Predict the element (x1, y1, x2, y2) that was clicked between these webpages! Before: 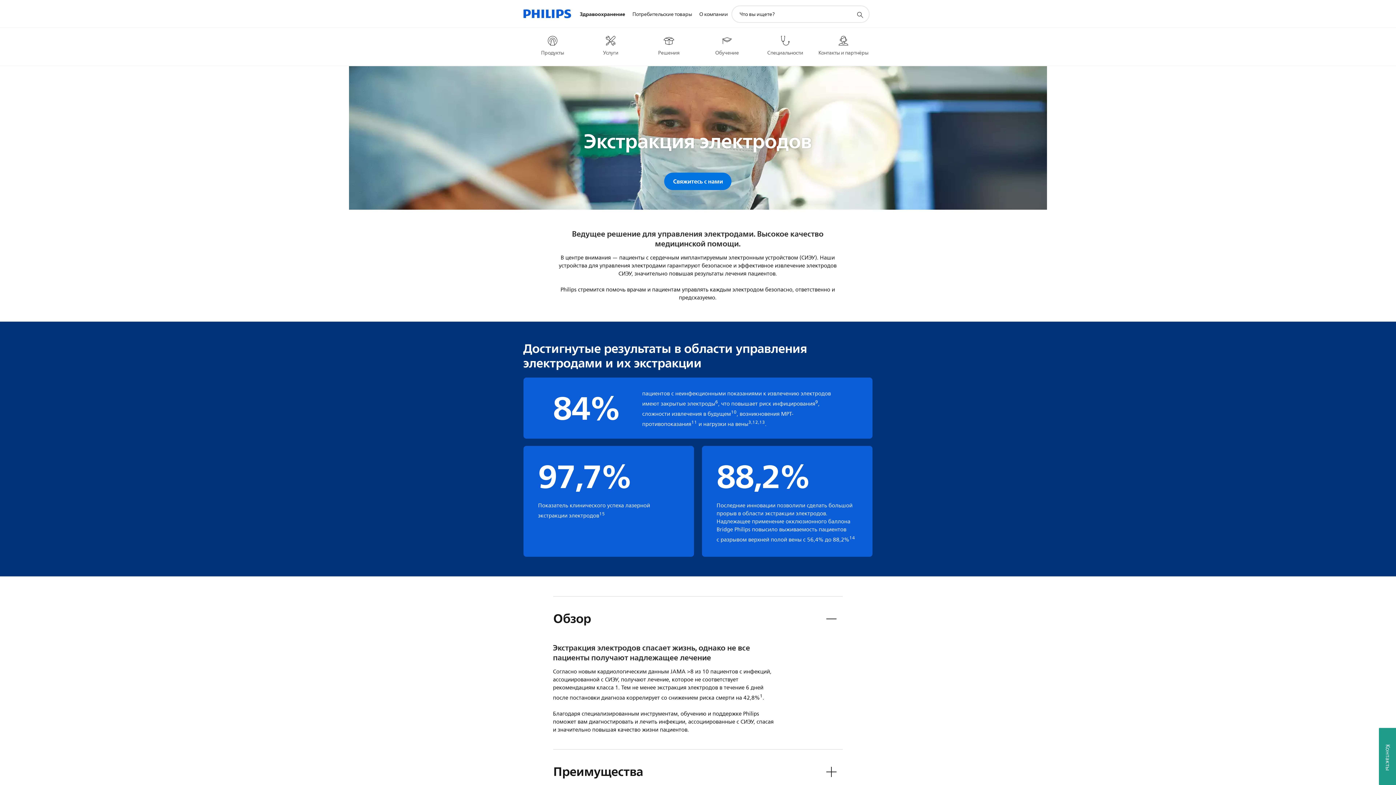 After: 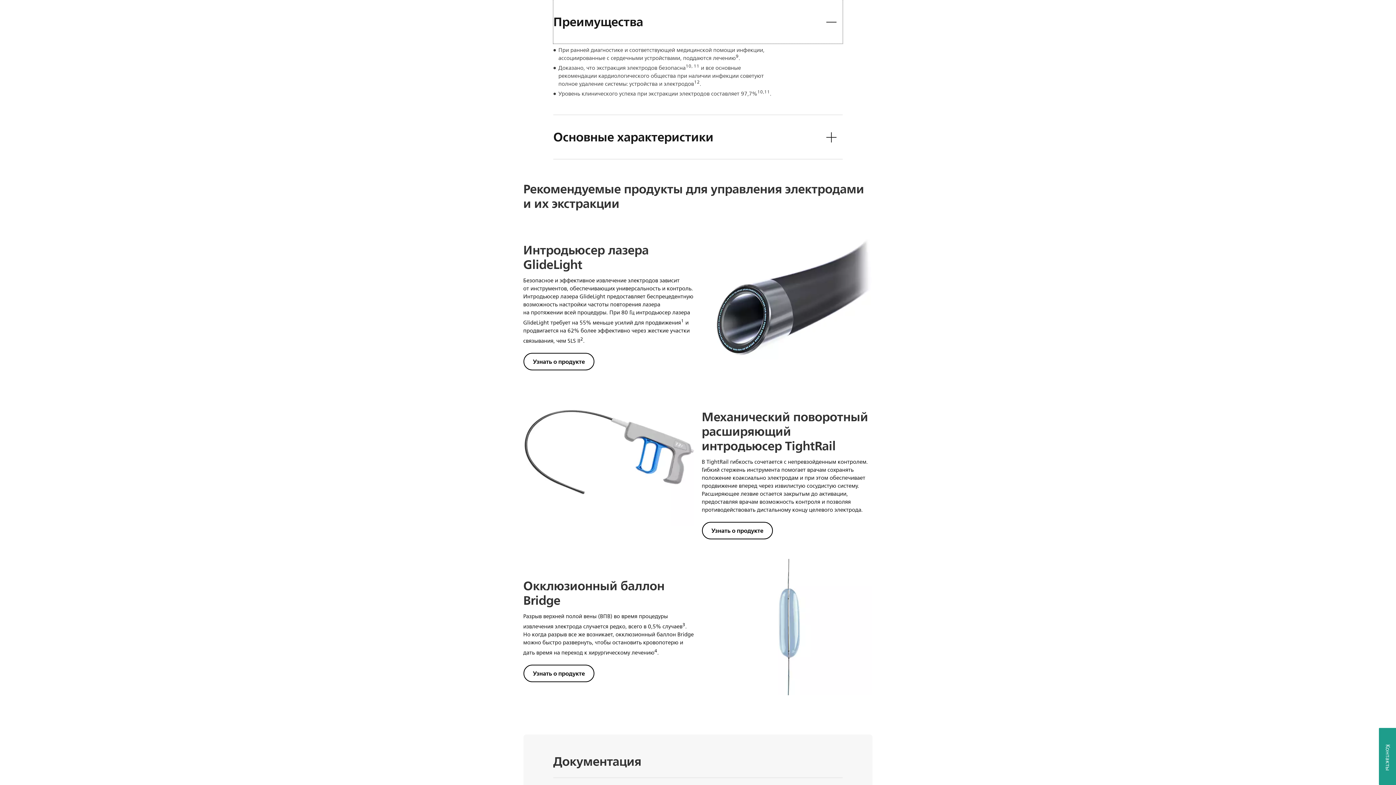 Action: label: Преимущества bbox: (553, 750, 842, 793)